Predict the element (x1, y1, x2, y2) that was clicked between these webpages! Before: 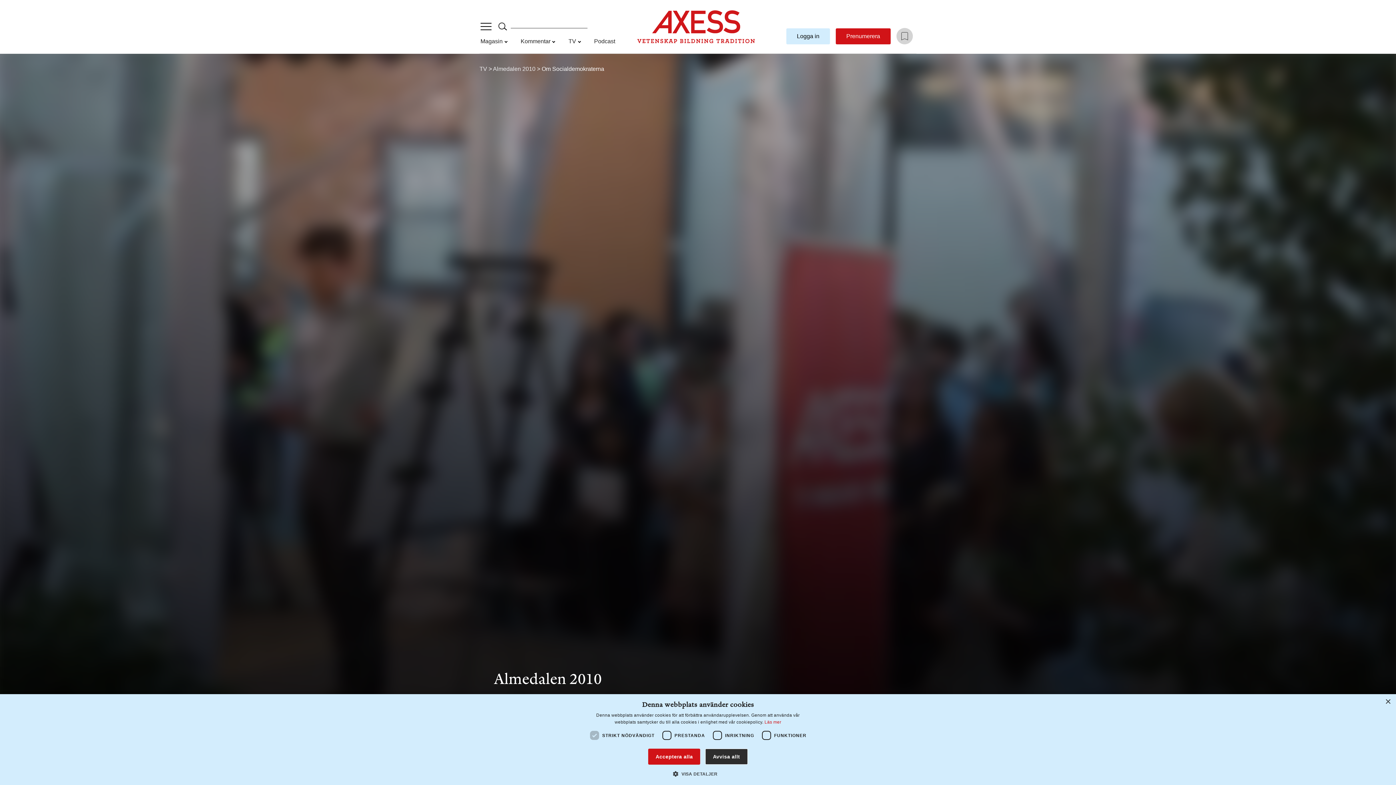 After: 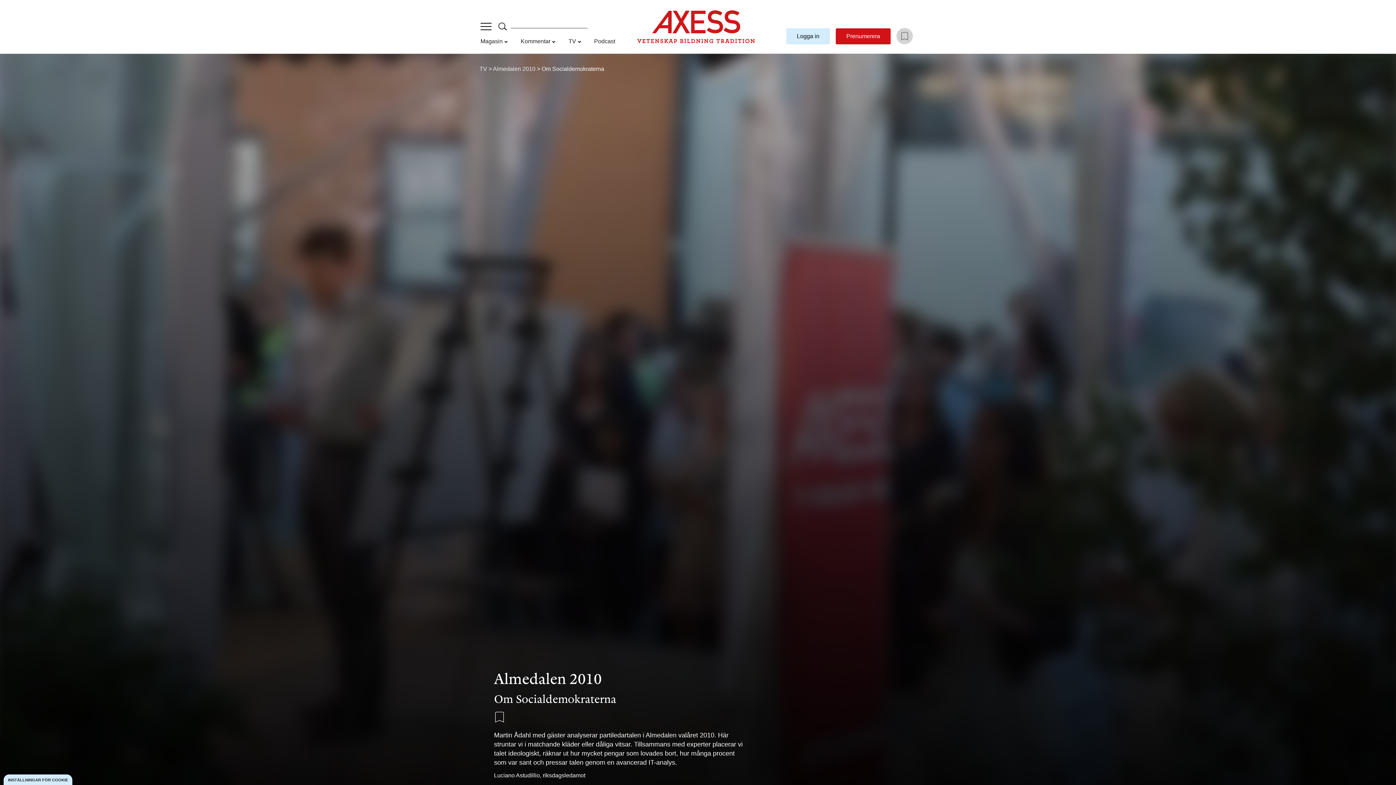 Action: label: Close bbox: (1385, 699, 1390, 705)